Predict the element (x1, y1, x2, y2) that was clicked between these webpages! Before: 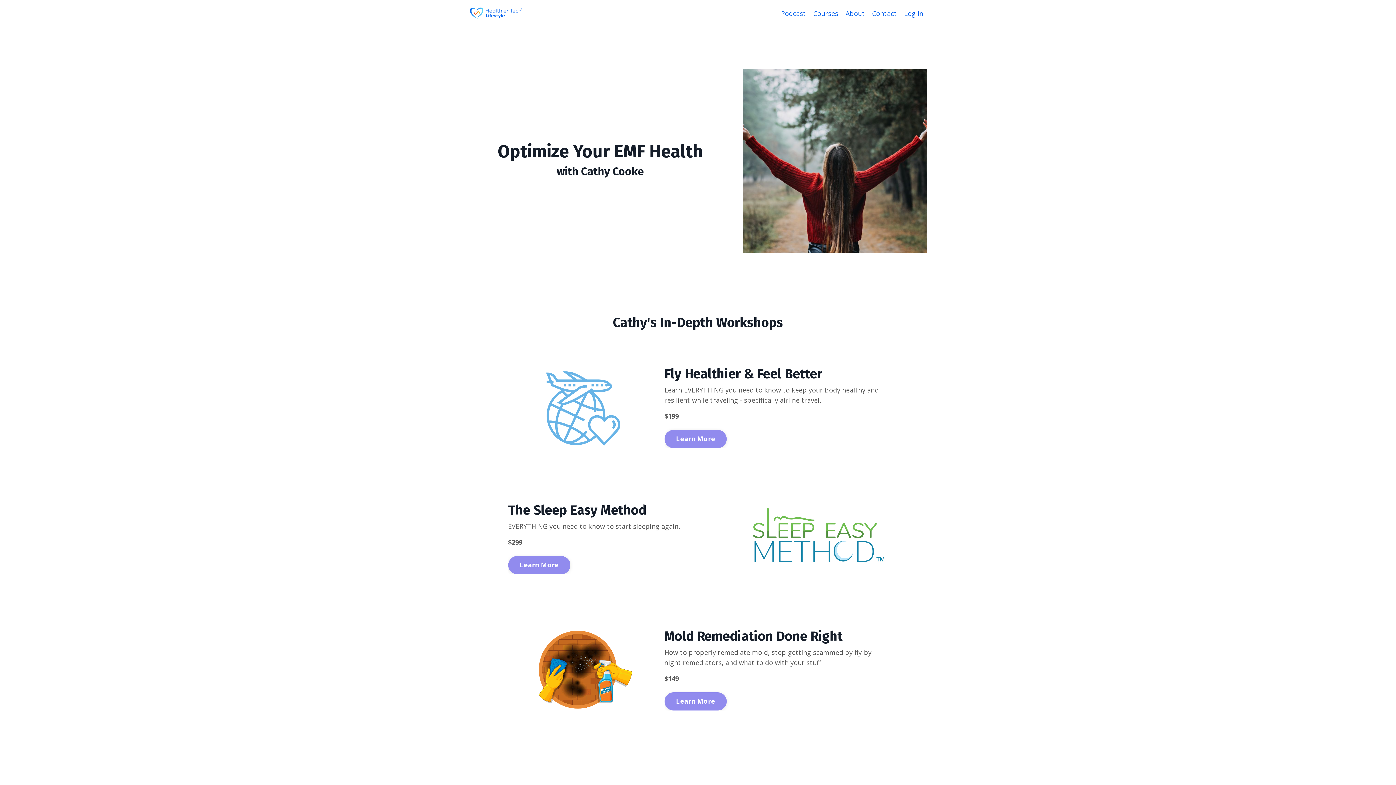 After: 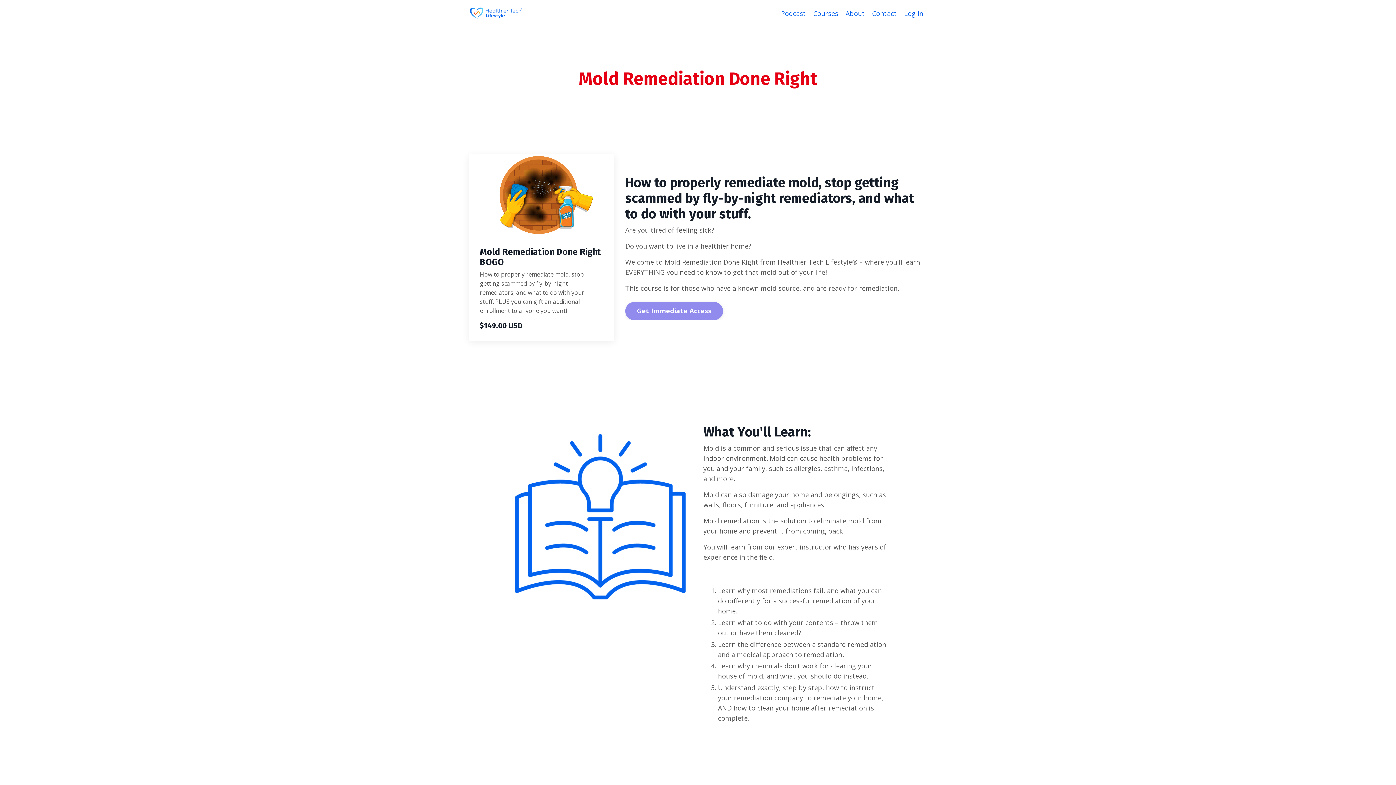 Action: bbox: (664, 692, 726, 710) label: Learn More